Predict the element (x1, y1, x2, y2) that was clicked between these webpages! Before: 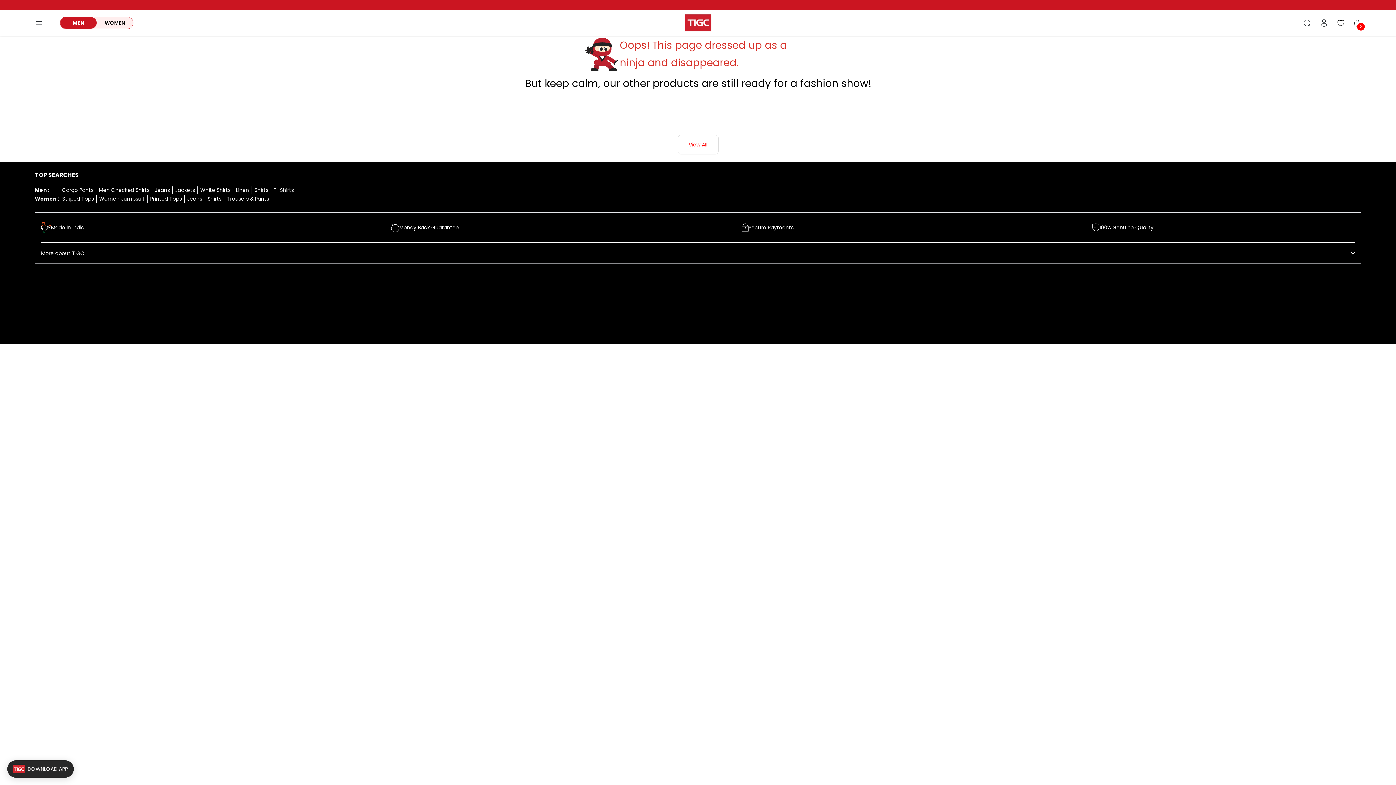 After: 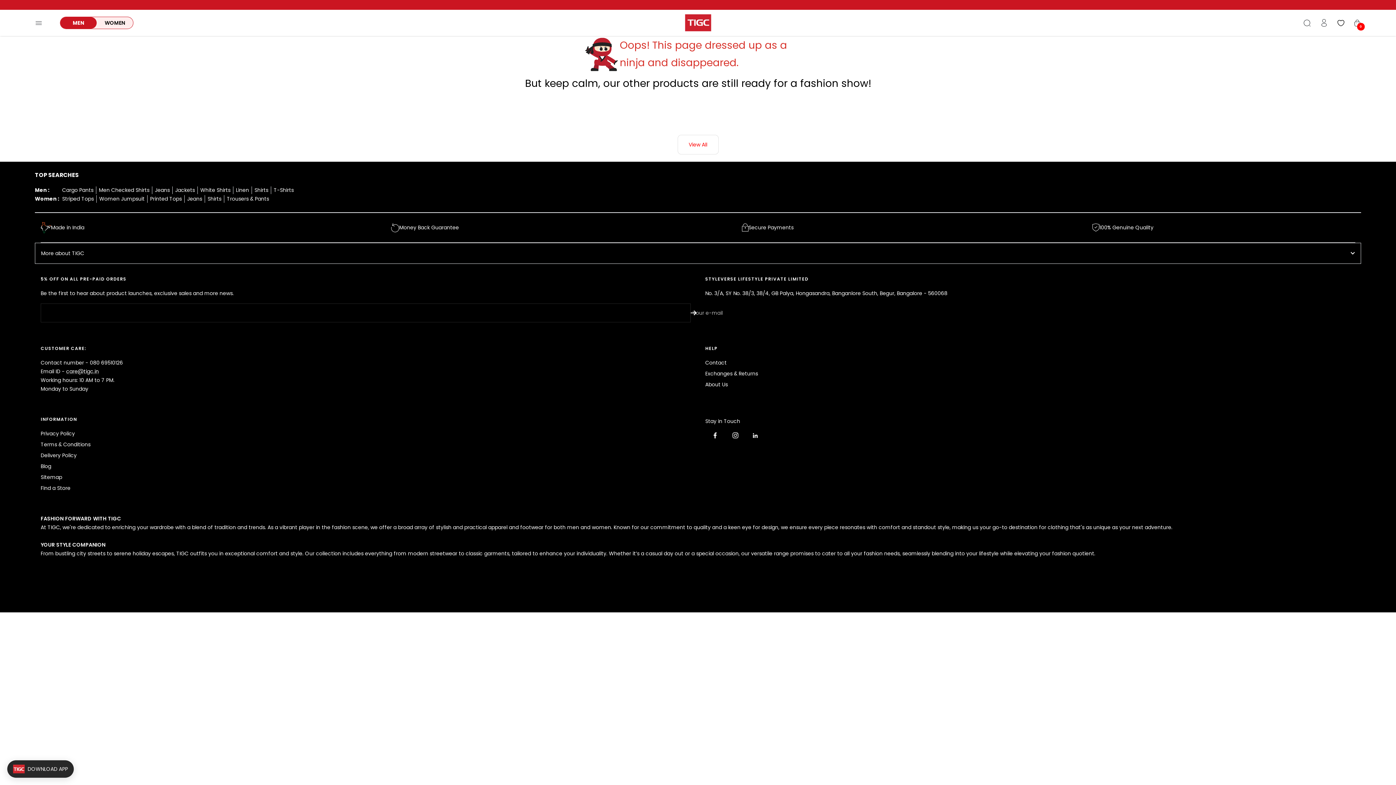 Action: label: More about TIGC bbox: (34, 242, 1361, 263)